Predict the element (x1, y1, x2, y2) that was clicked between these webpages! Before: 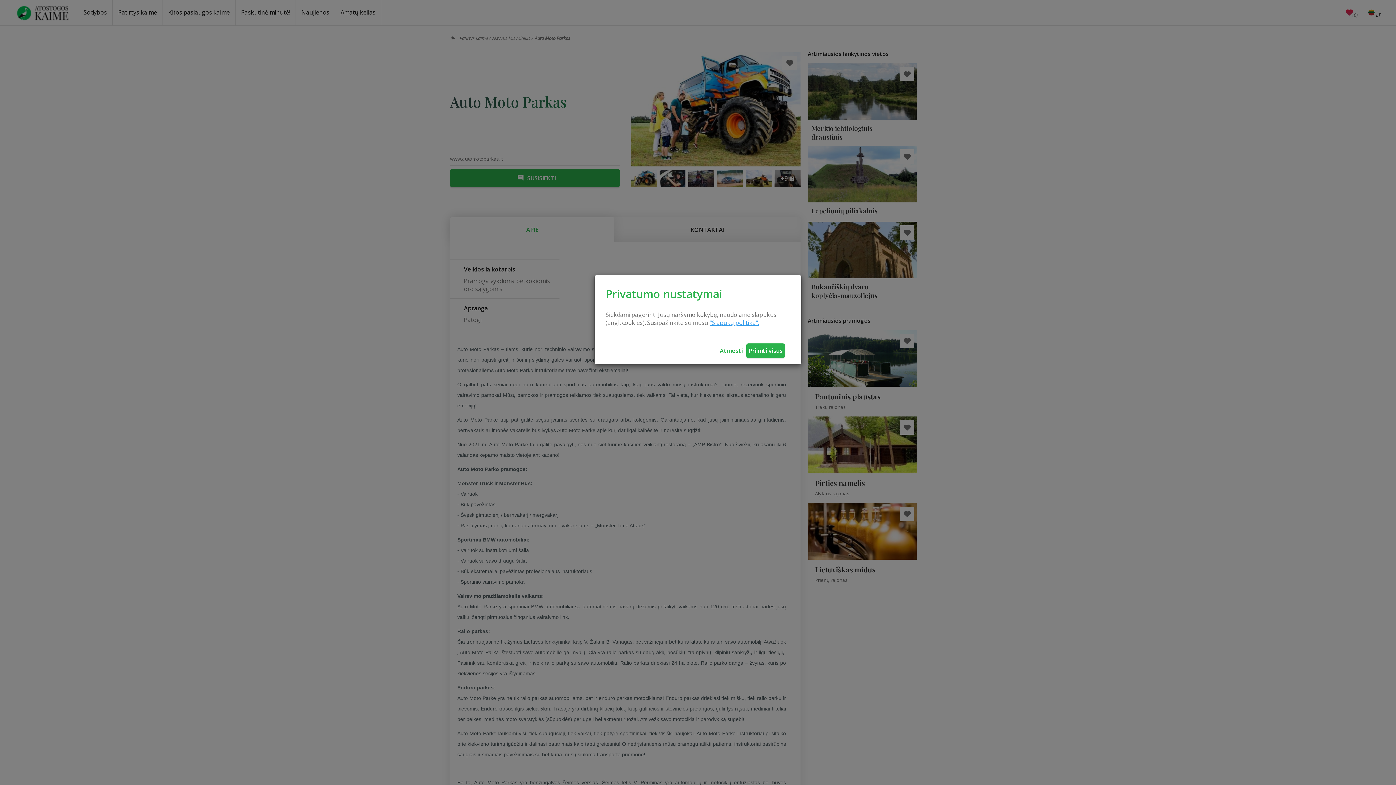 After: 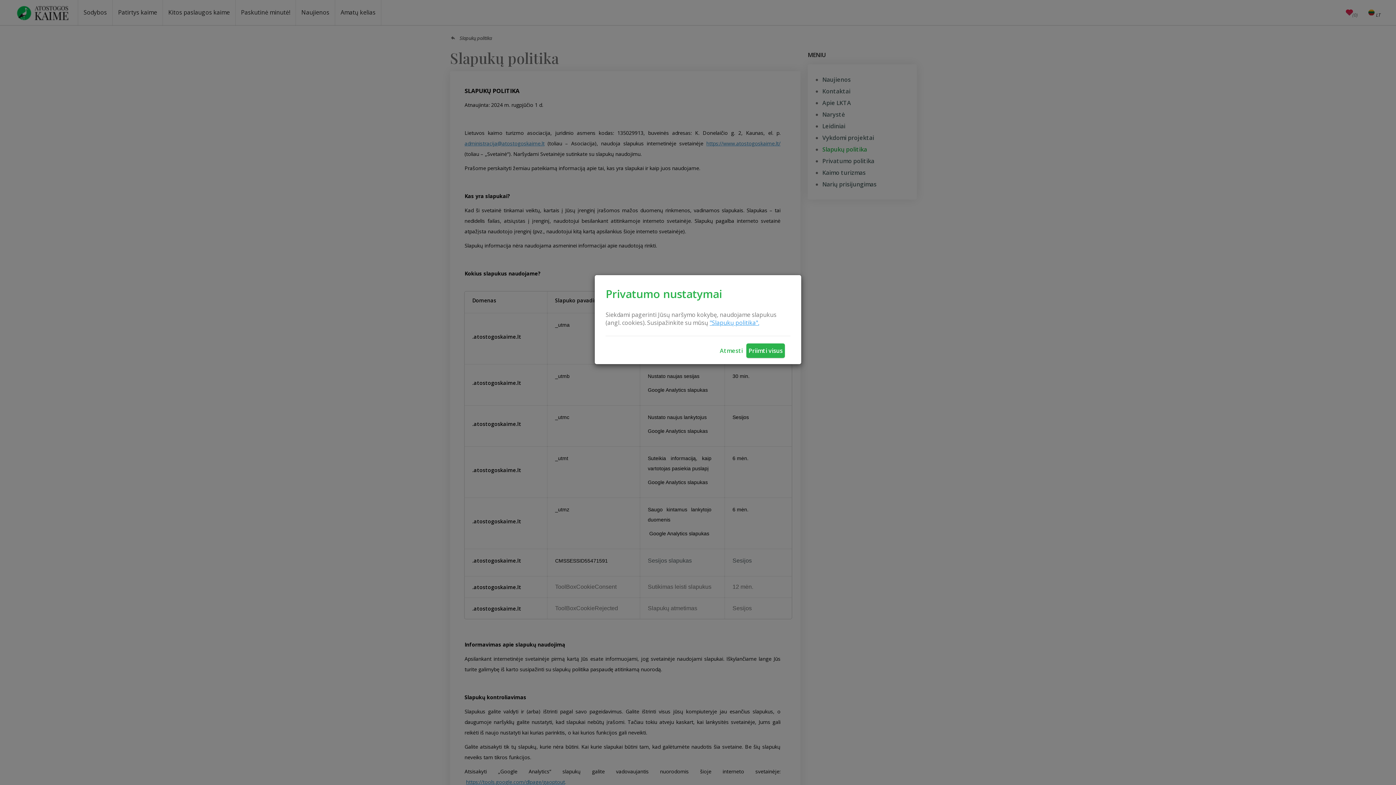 Action: bbox: (709, 318, 759, 326) label: "Slapukų politika".